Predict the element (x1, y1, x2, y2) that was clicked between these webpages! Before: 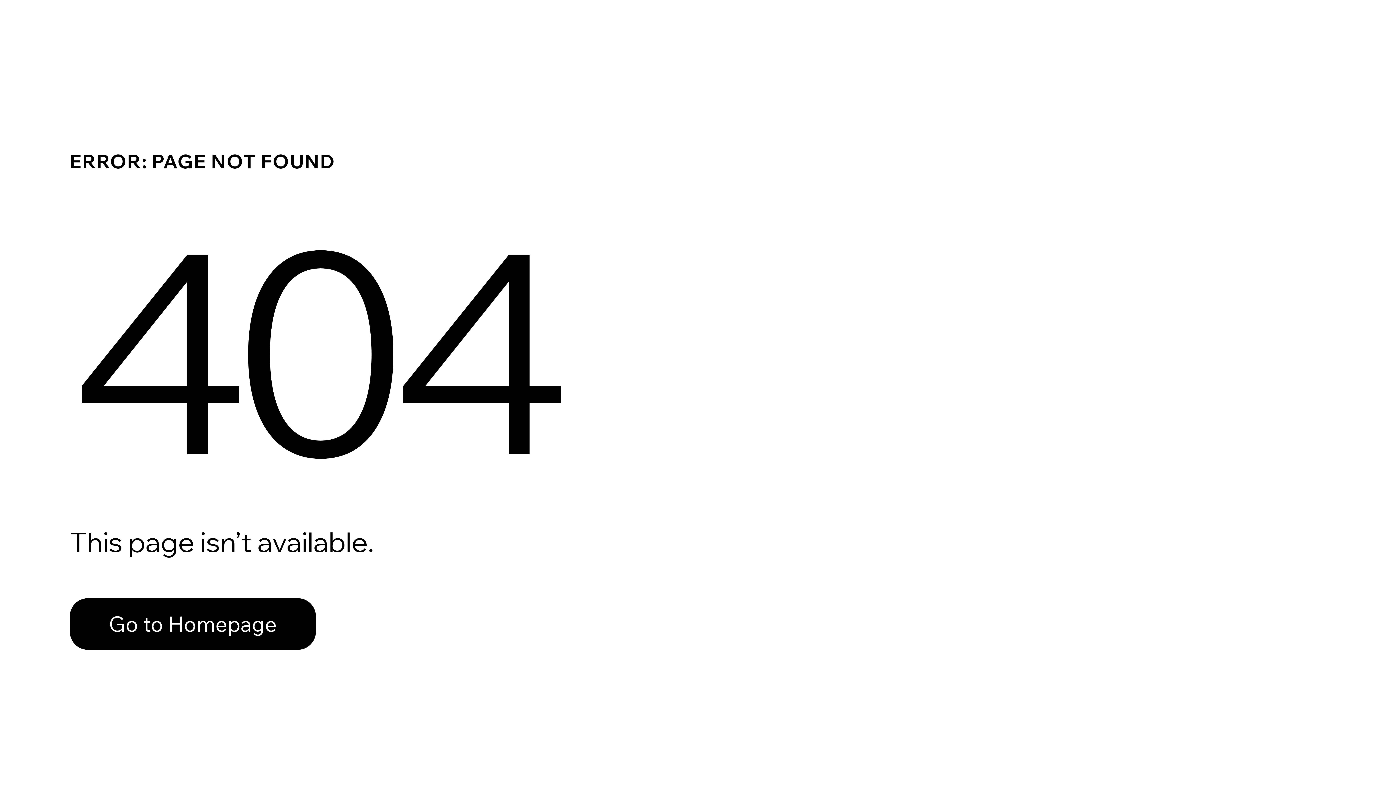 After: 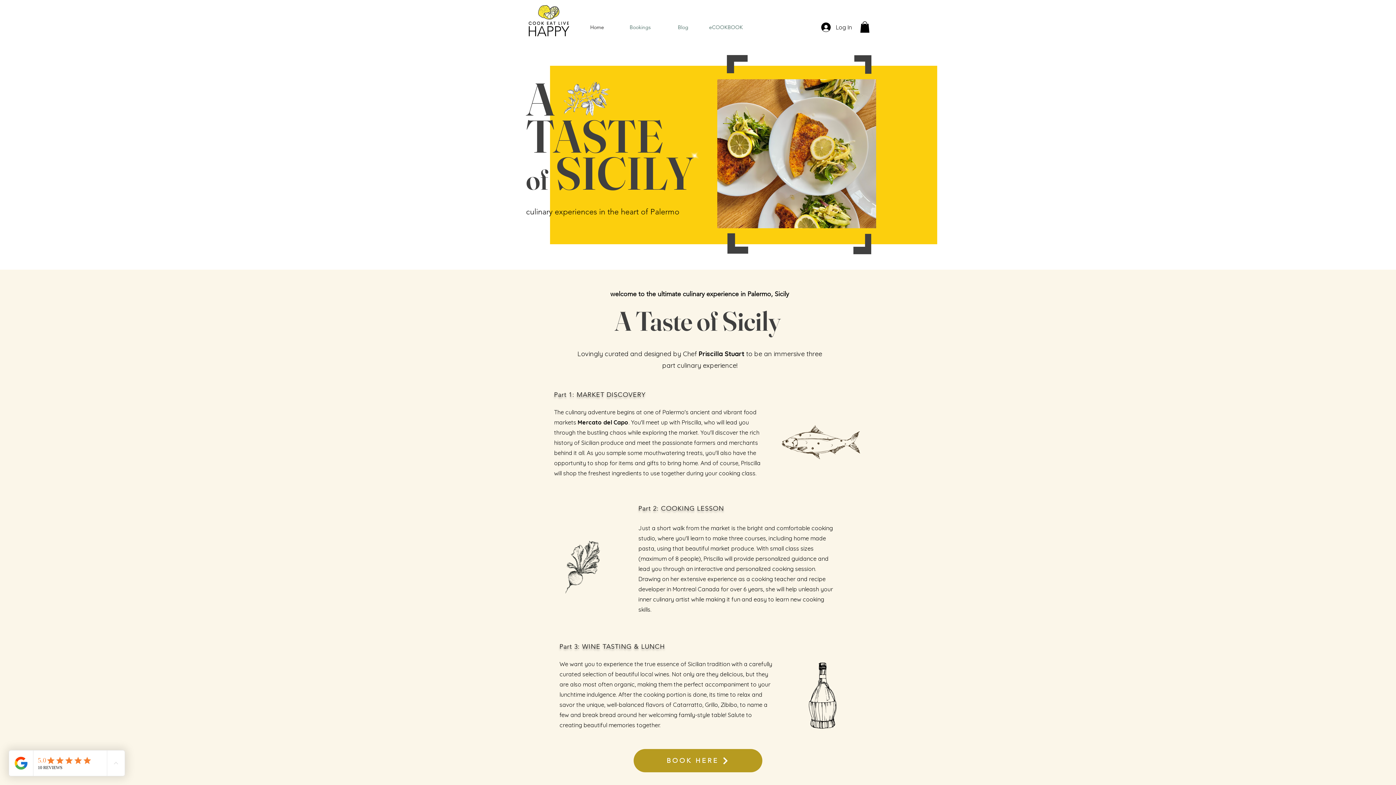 Action: label: Go to Homepage bbox: (69, 598, 316, 650)